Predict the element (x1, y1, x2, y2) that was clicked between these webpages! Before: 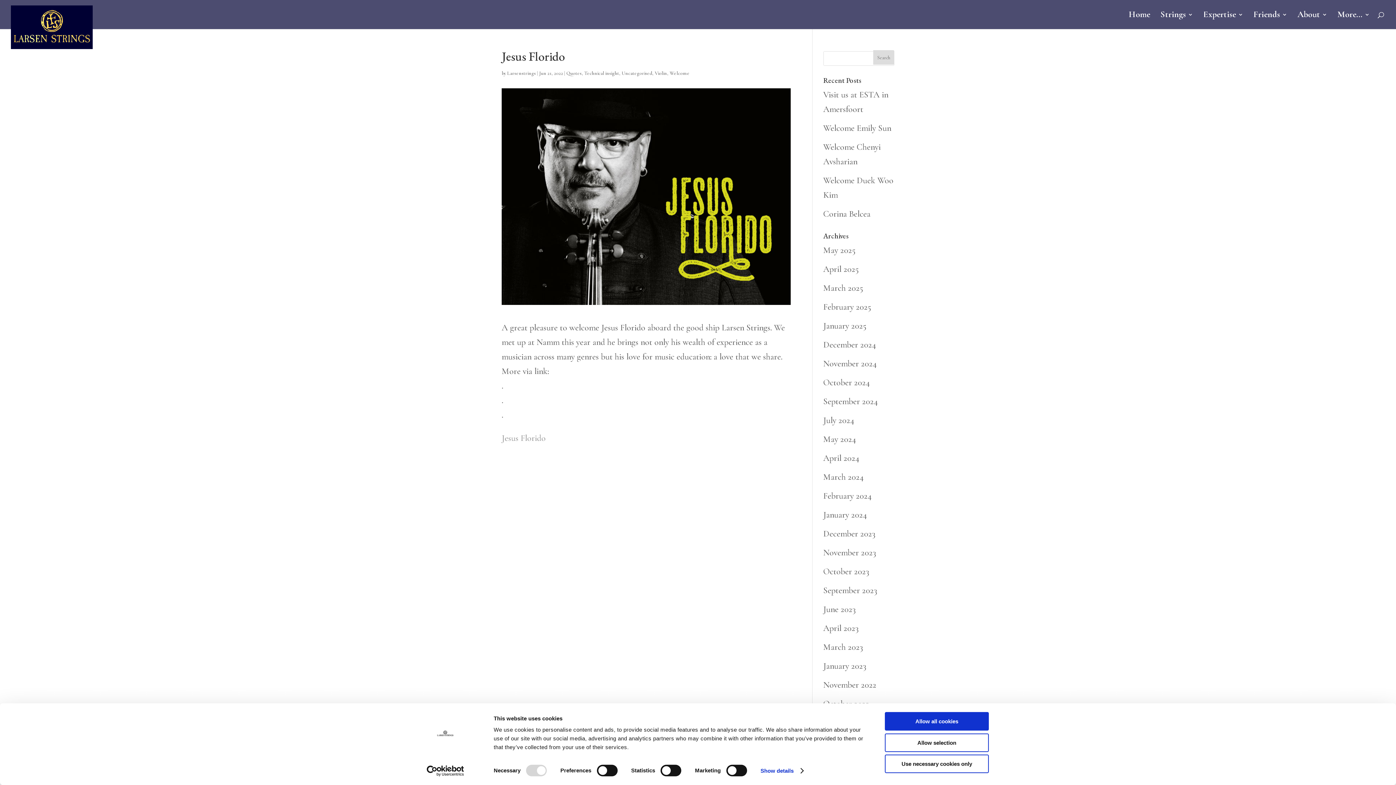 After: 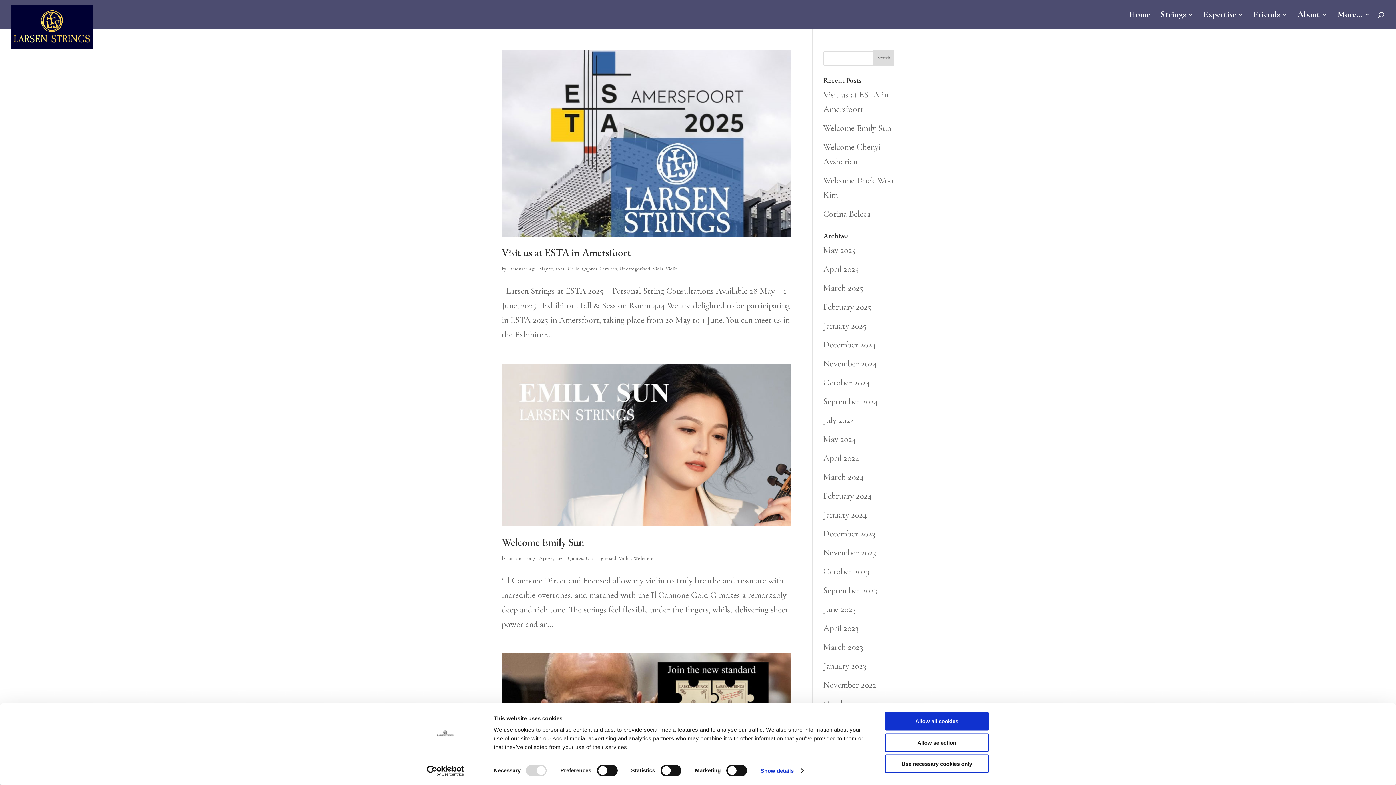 Action: label: Uncategorised bbox: (621, 70, 652, 76)